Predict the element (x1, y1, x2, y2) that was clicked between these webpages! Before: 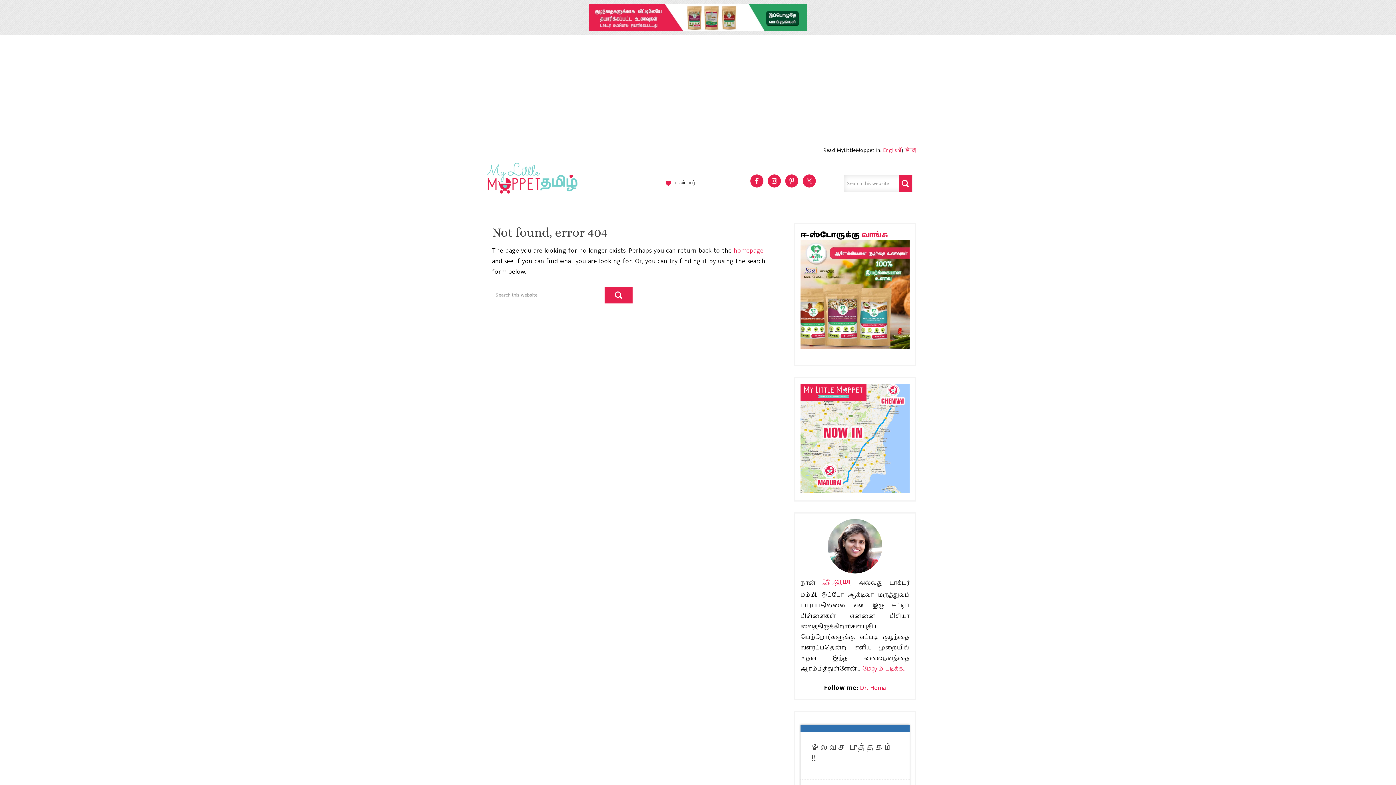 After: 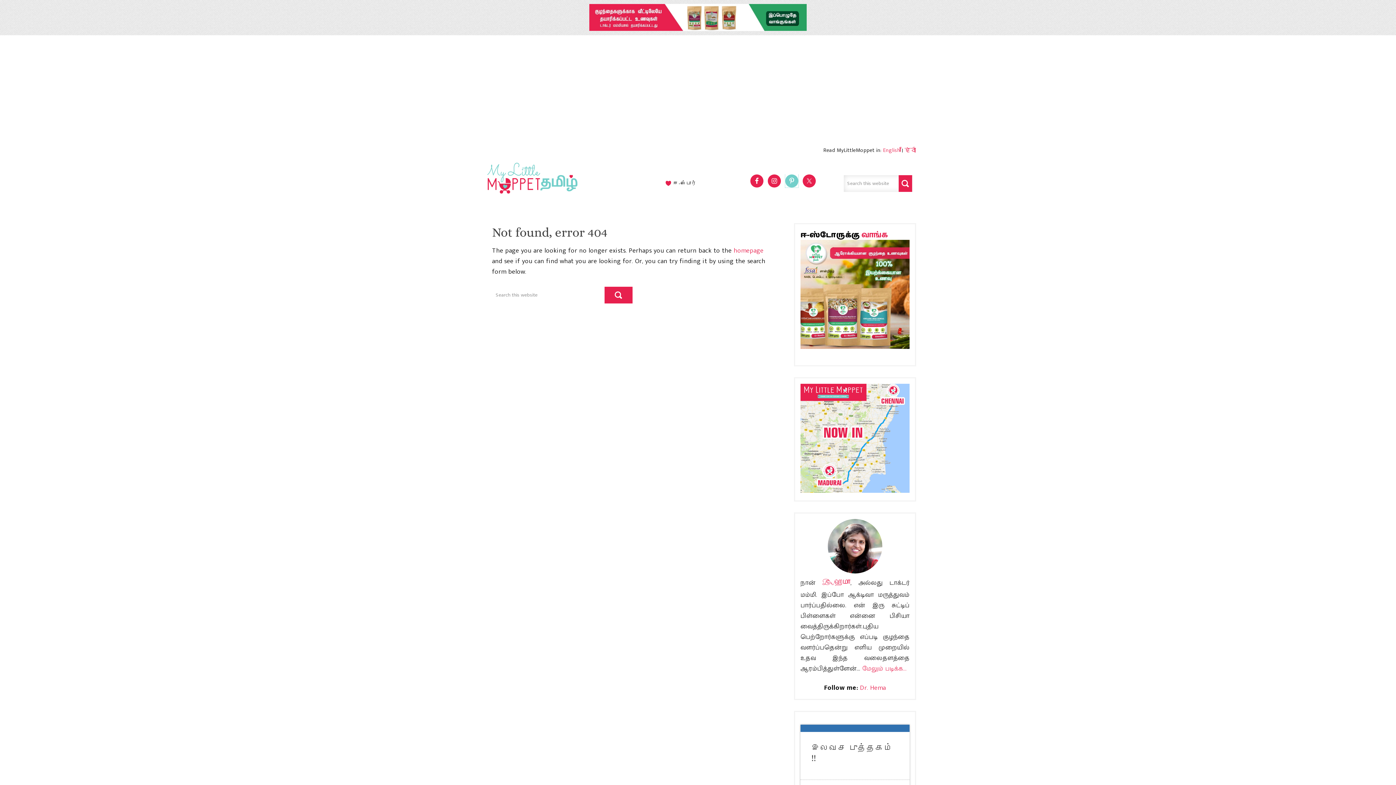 Action: bbox: (785, 174, 798, 187)